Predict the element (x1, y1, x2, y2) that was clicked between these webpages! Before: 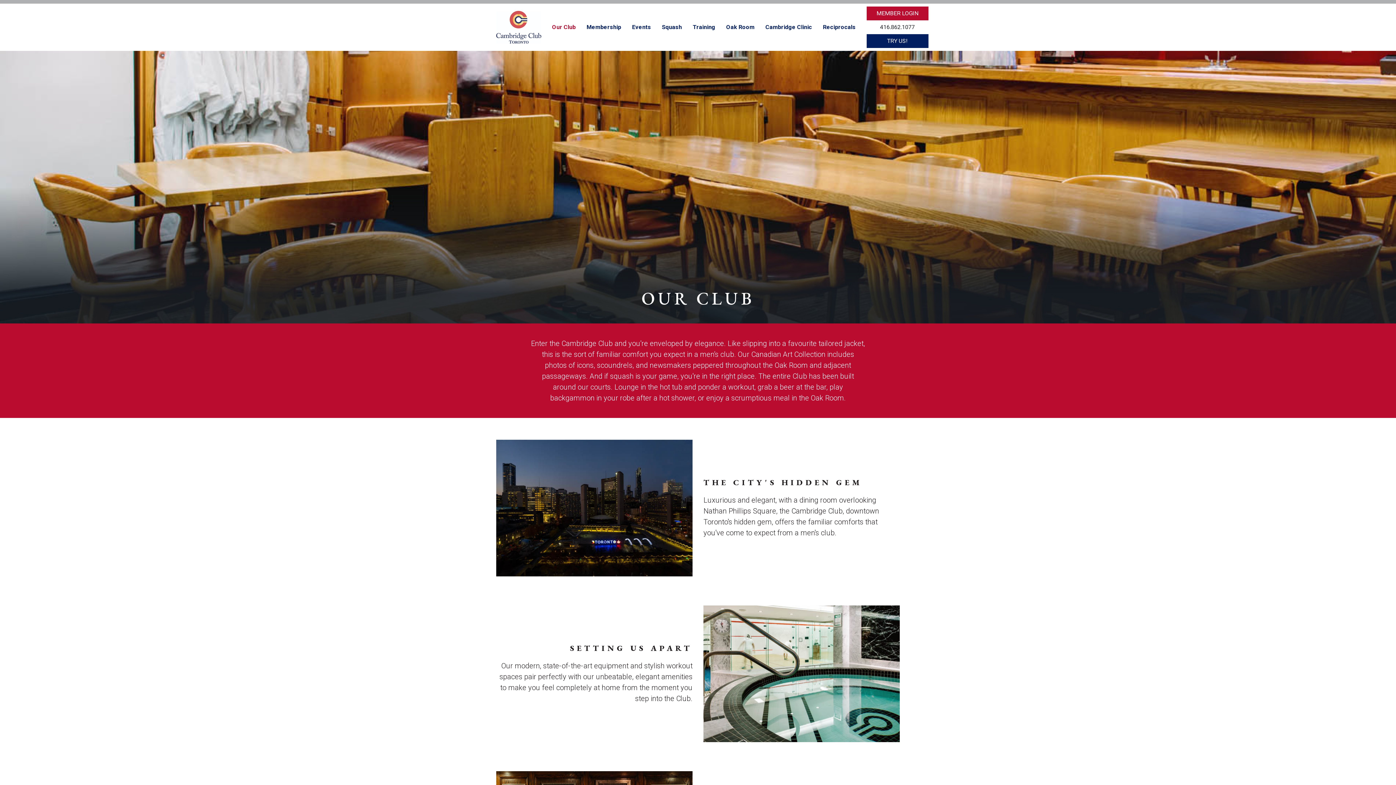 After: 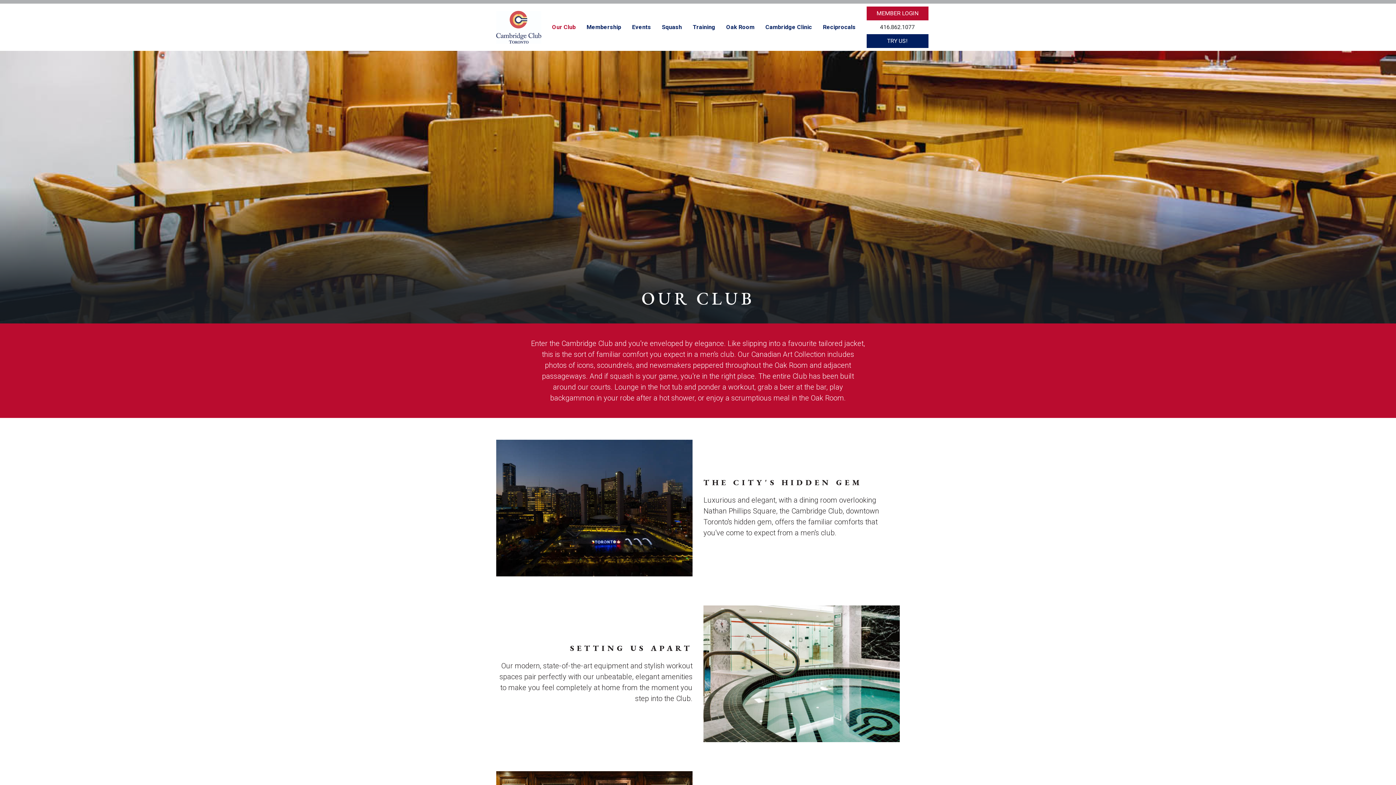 Action: label: TRY US! bbox: (866, 34, 928, 48)